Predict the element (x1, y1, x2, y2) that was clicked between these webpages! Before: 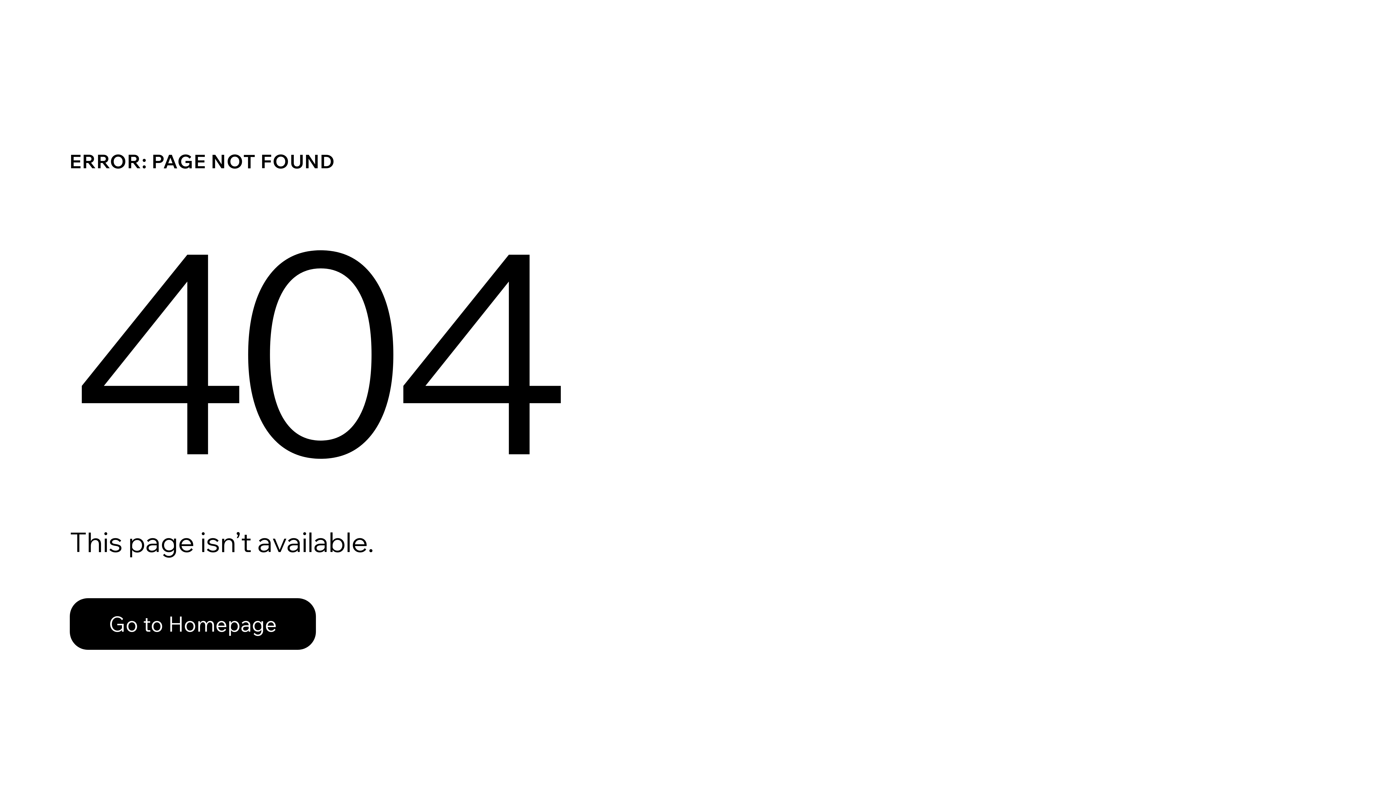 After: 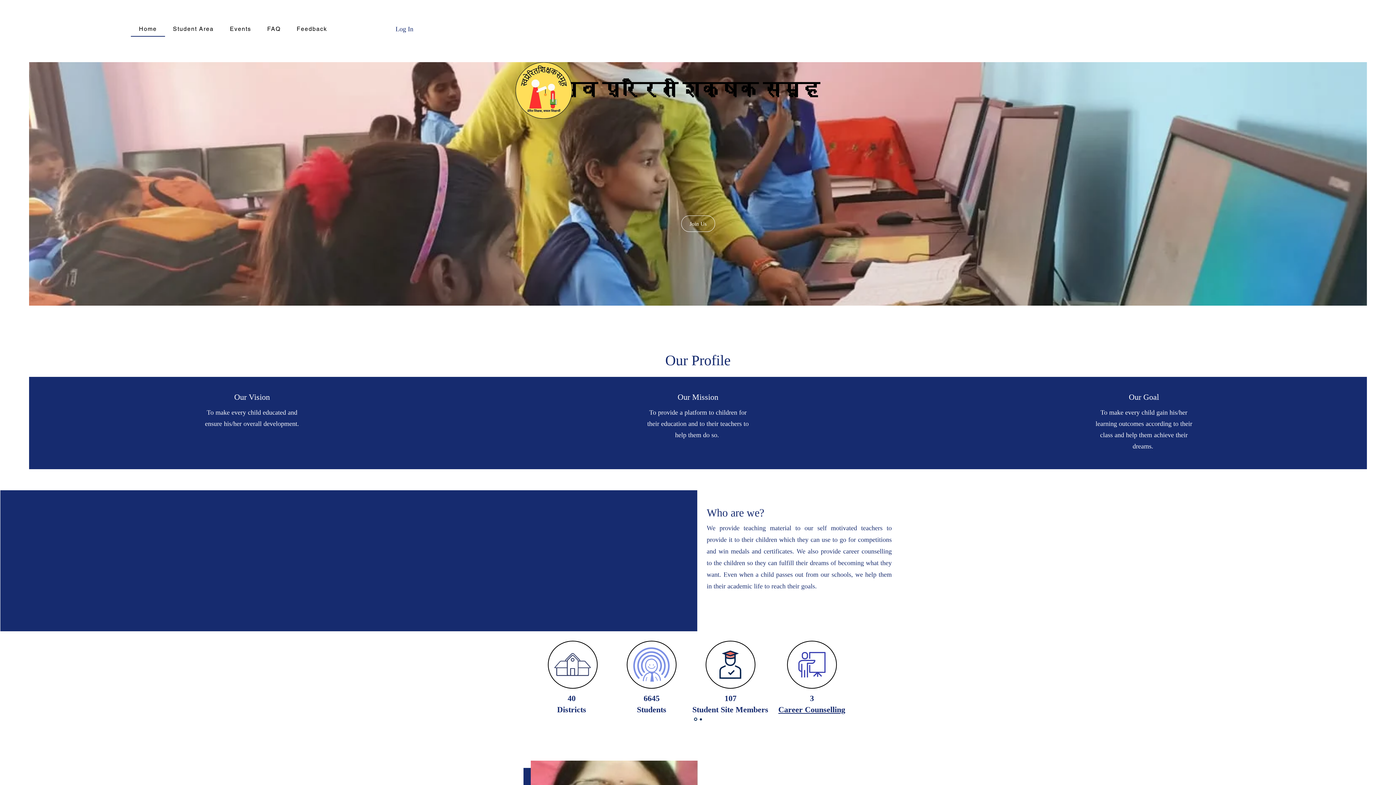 Action: bbox: (69, 582, 768, 659) label: Go to Homepage